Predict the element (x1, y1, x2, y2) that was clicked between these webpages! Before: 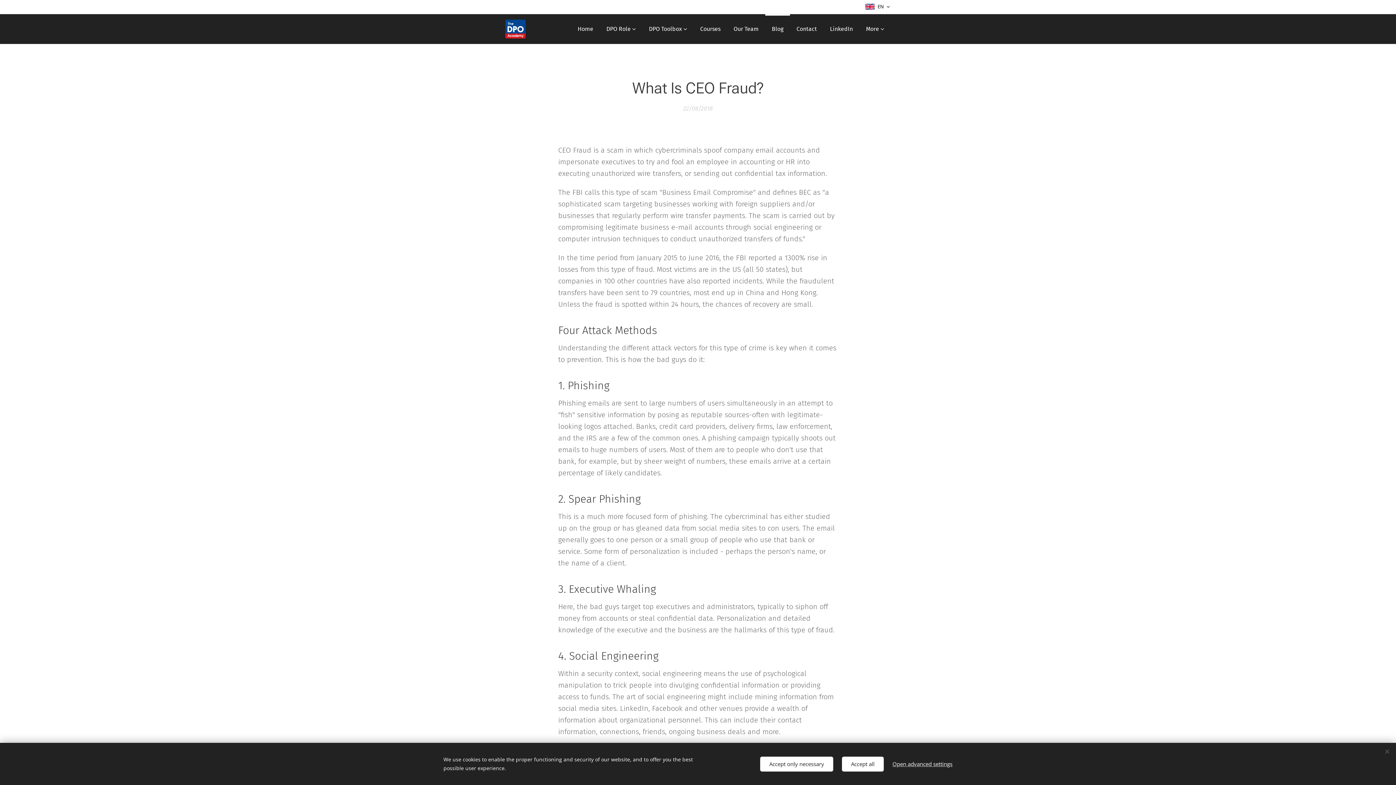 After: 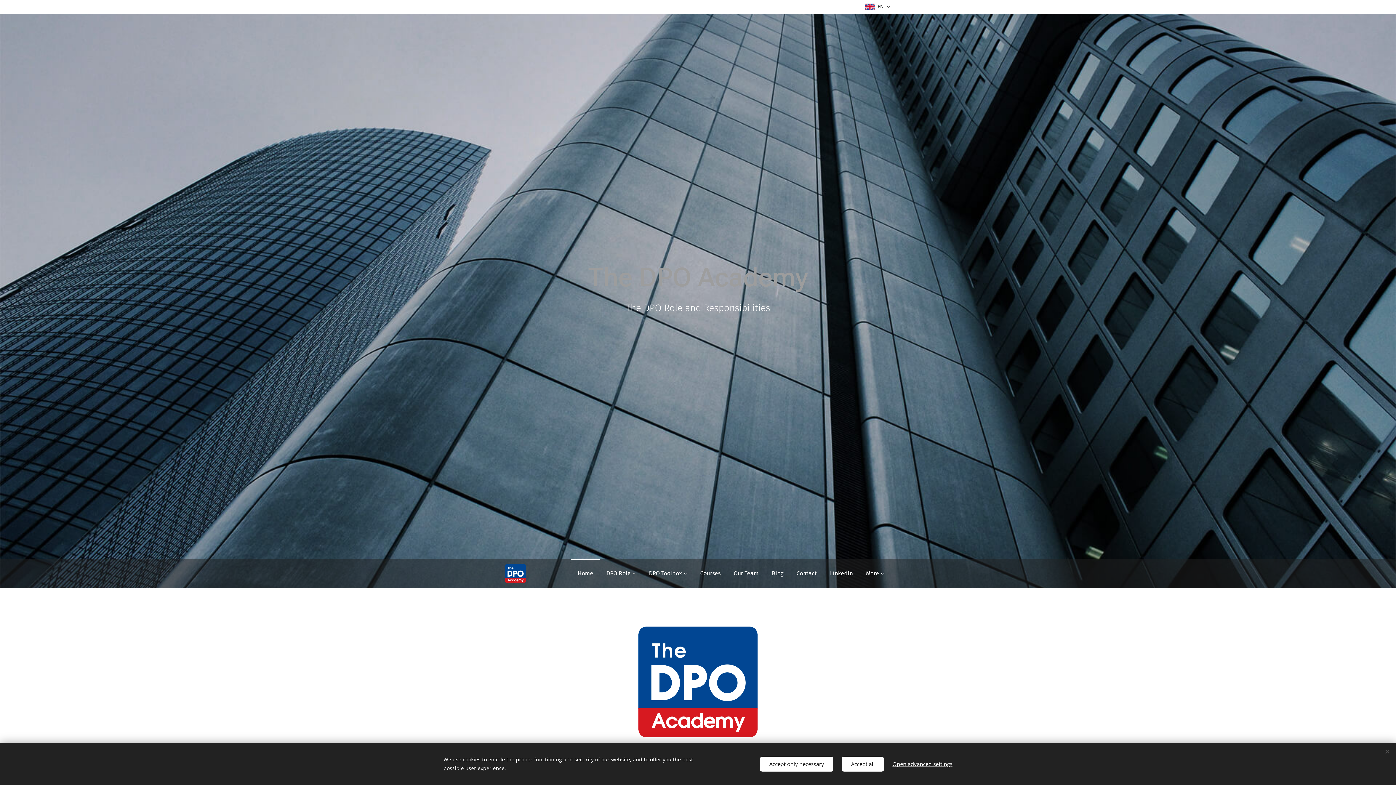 Action: label: Home bbox: (571, 14, 600, 44)